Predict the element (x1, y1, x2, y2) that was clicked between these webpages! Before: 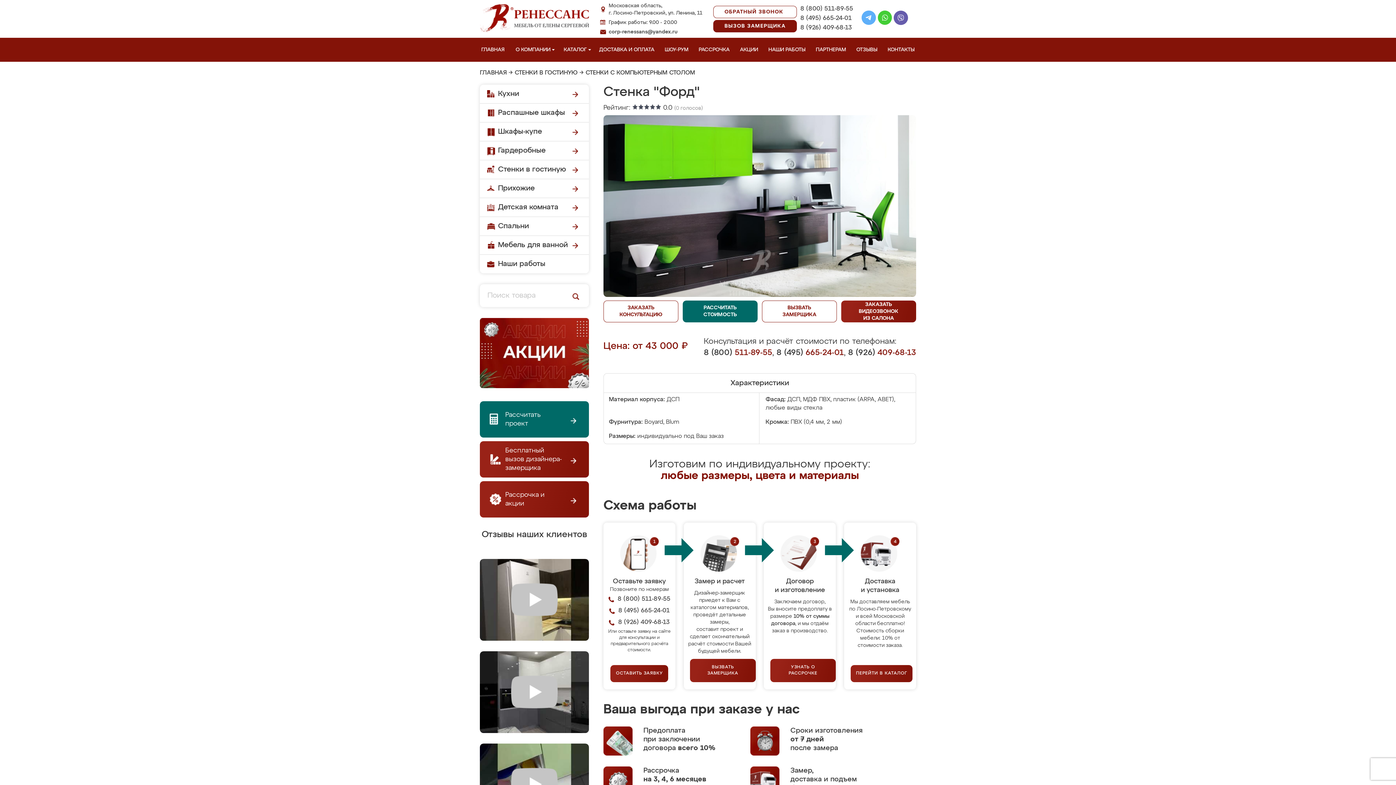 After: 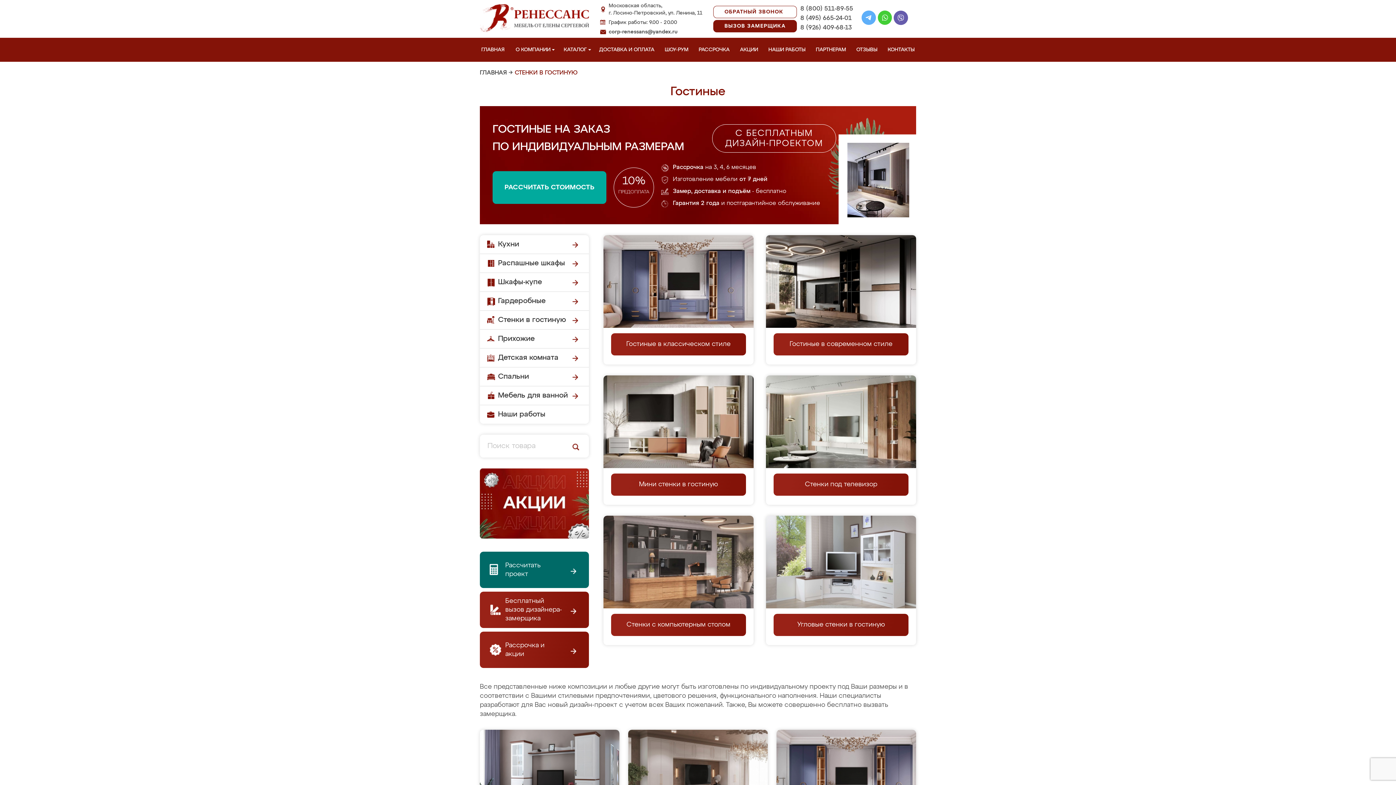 Action: label: Стенки в гостиную bbox: (480, 160, 589, 179)